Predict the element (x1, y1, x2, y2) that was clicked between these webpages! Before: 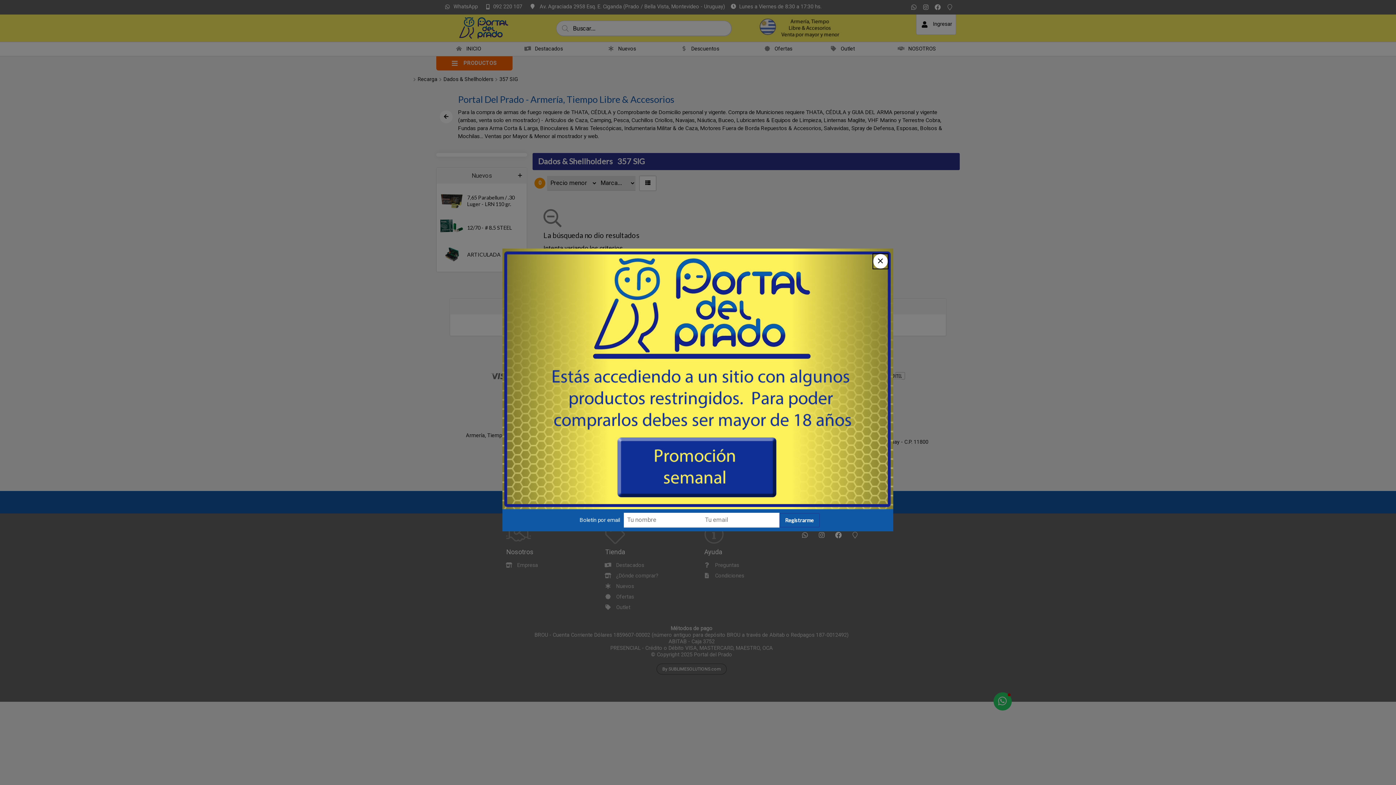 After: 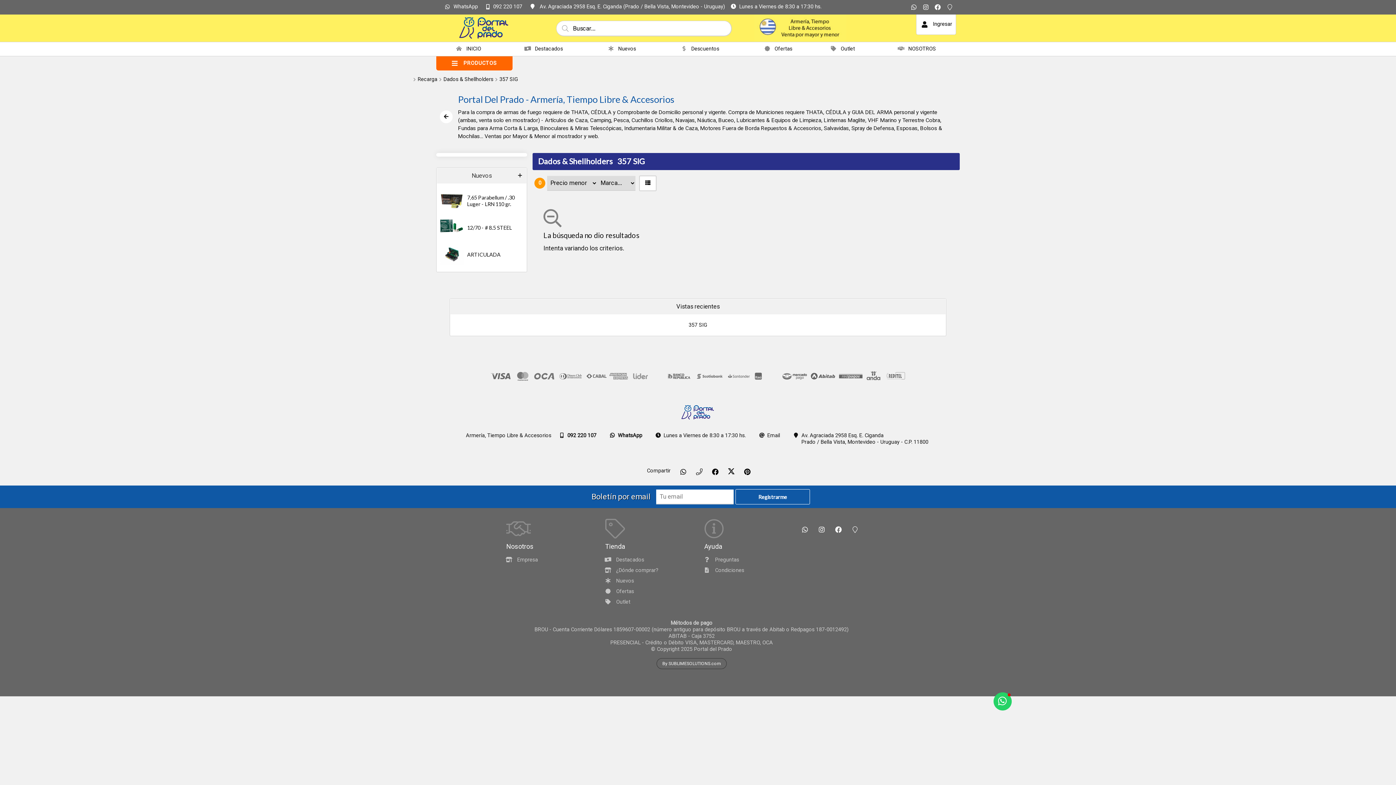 Action: bbox: (873, 254, 888, 268)